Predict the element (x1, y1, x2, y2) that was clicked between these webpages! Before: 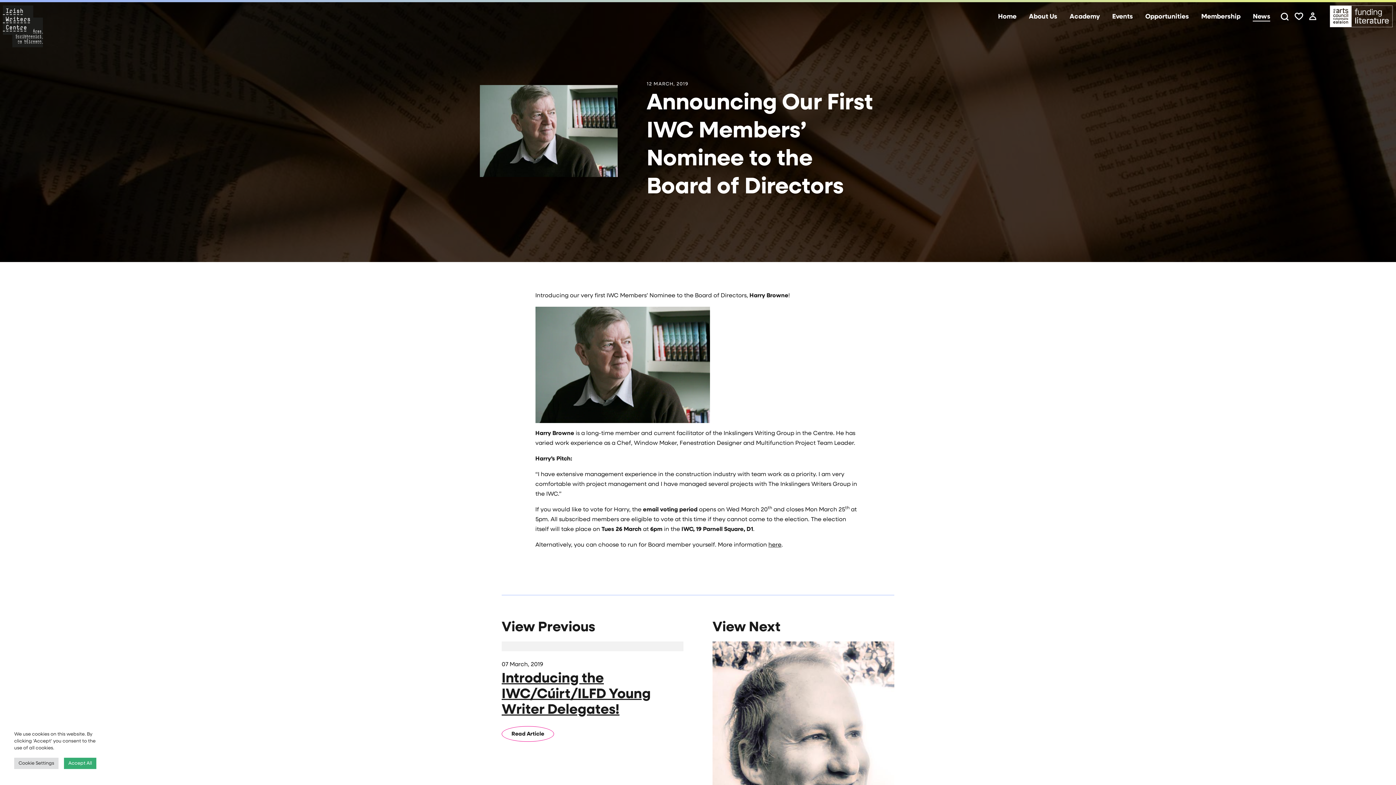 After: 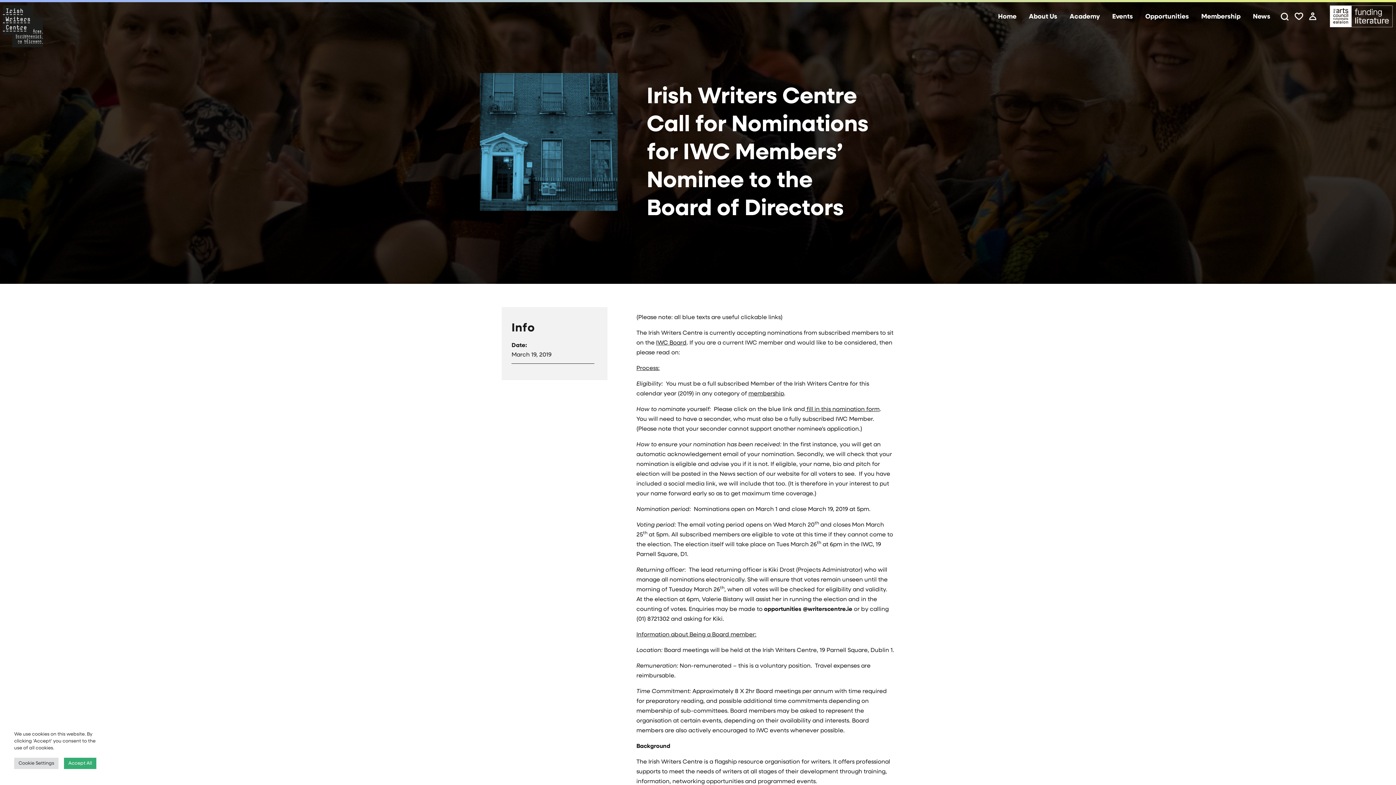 Action: label: here bbox: (768, 542, 781, 548)